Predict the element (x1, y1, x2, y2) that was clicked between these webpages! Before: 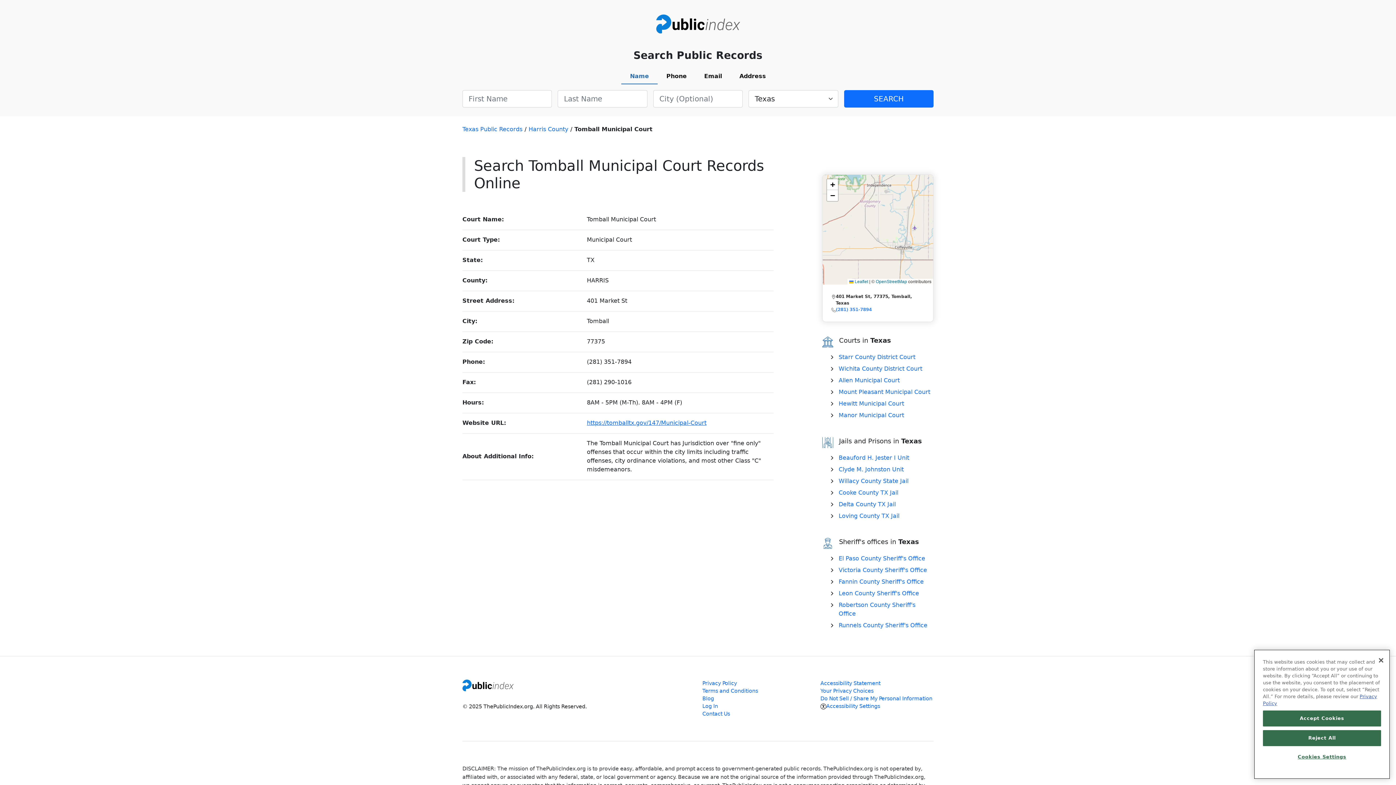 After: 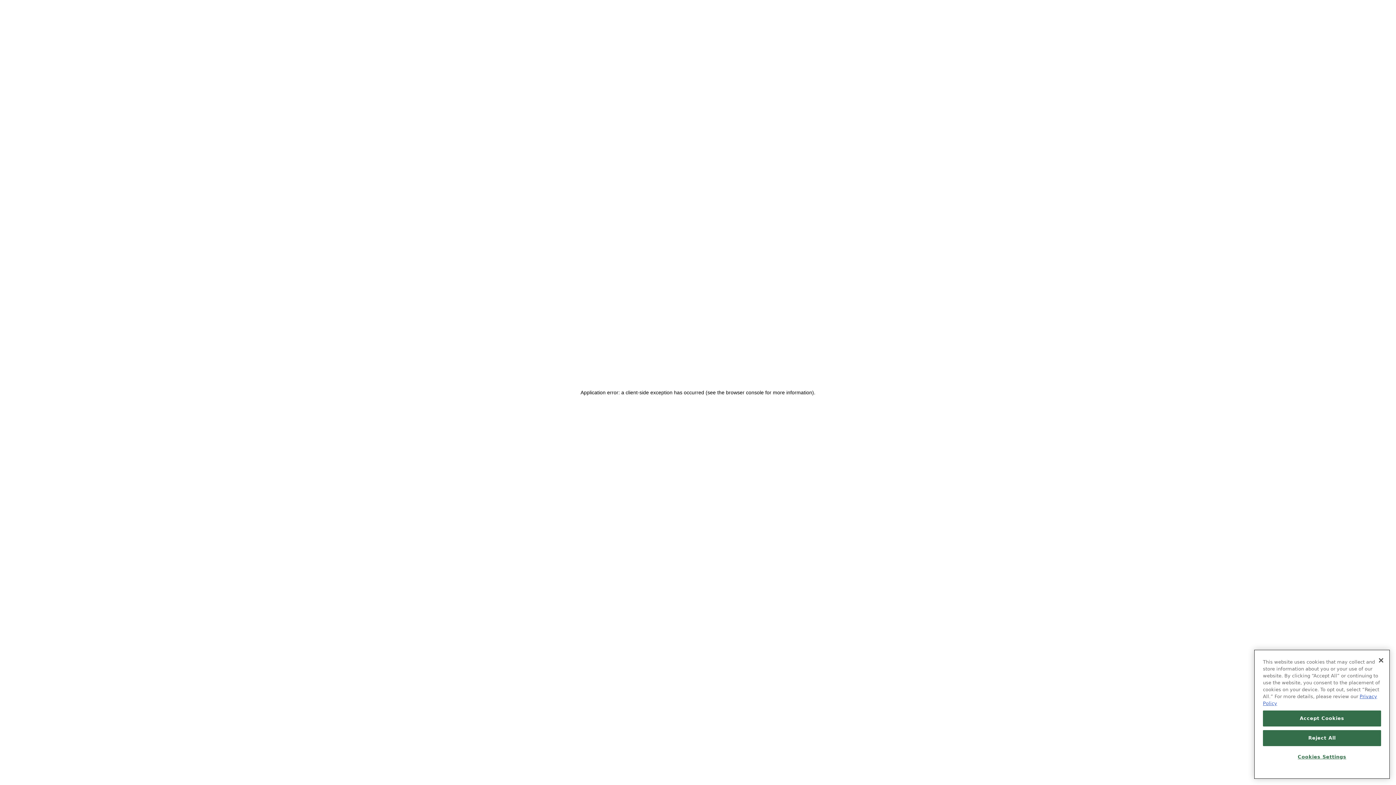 Action: label: ThePublicIndex bbox: (462, 680, 514, 691)